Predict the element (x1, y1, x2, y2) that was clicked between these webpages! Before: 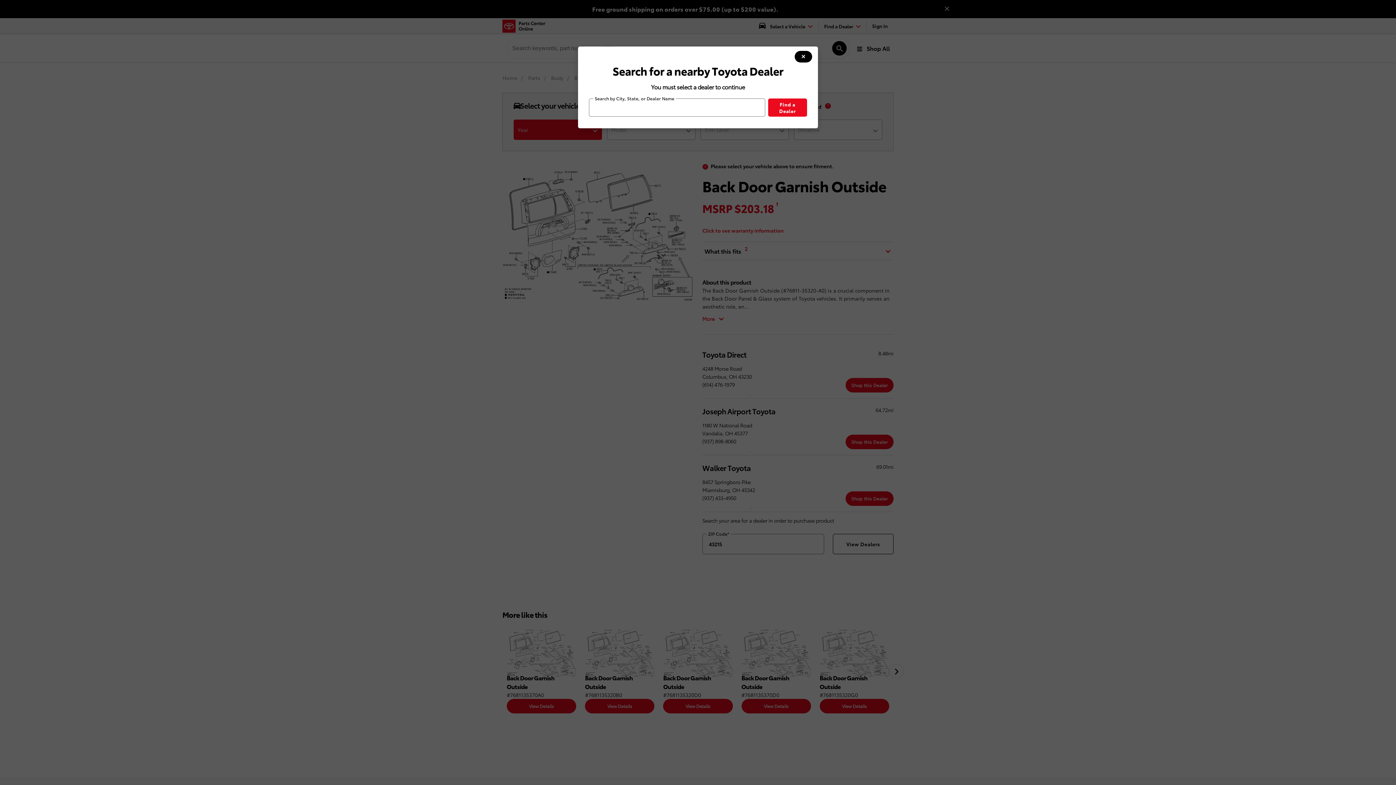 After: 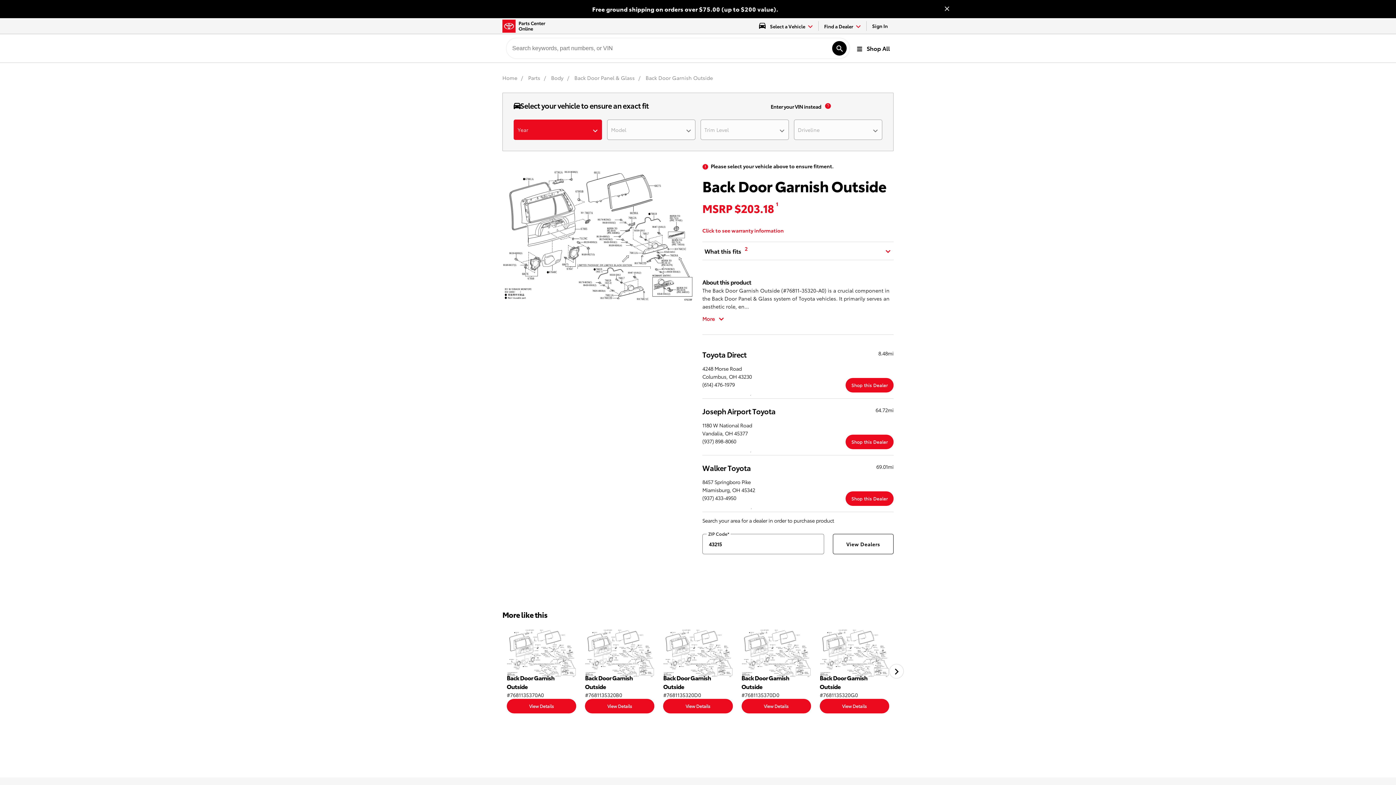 Action: bbox: (794, 50, 812, 62) label: modal close button